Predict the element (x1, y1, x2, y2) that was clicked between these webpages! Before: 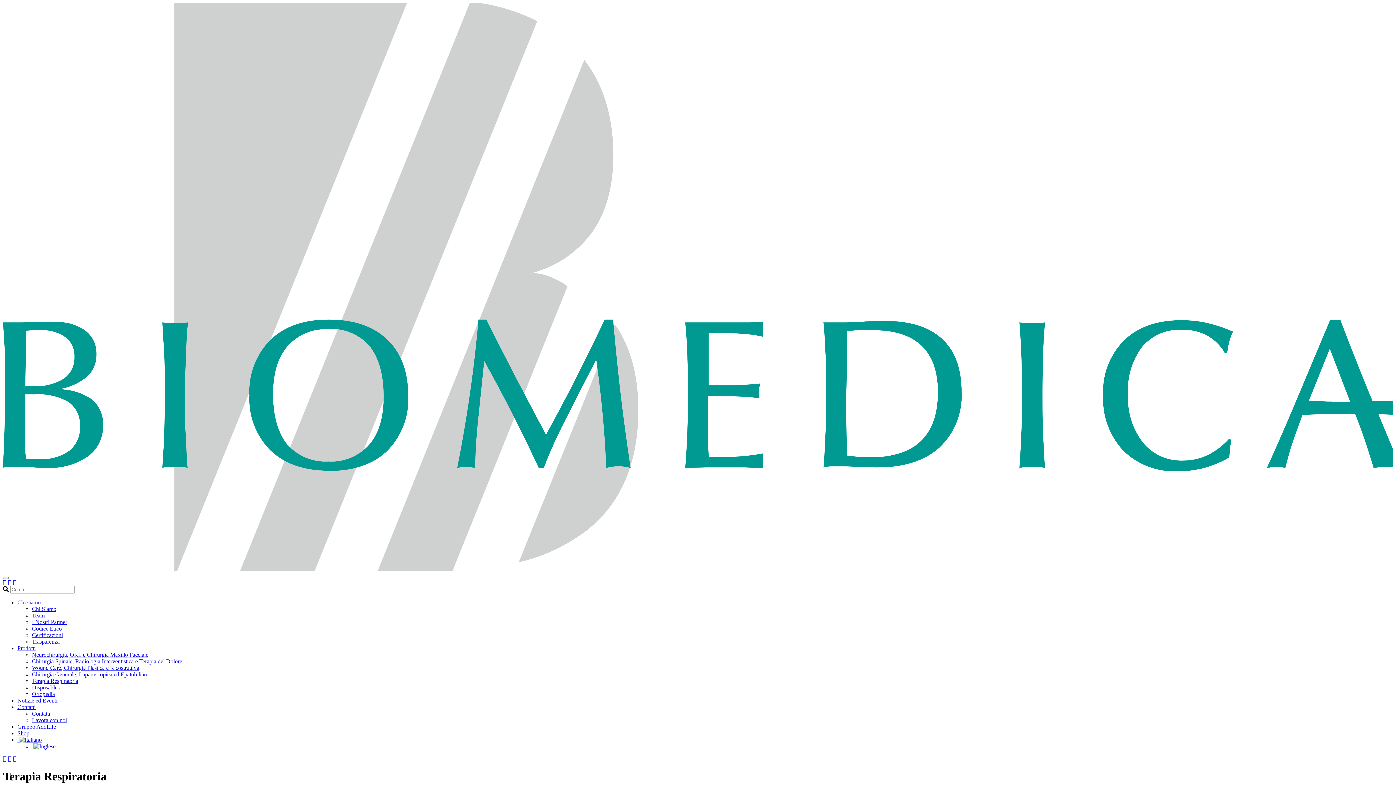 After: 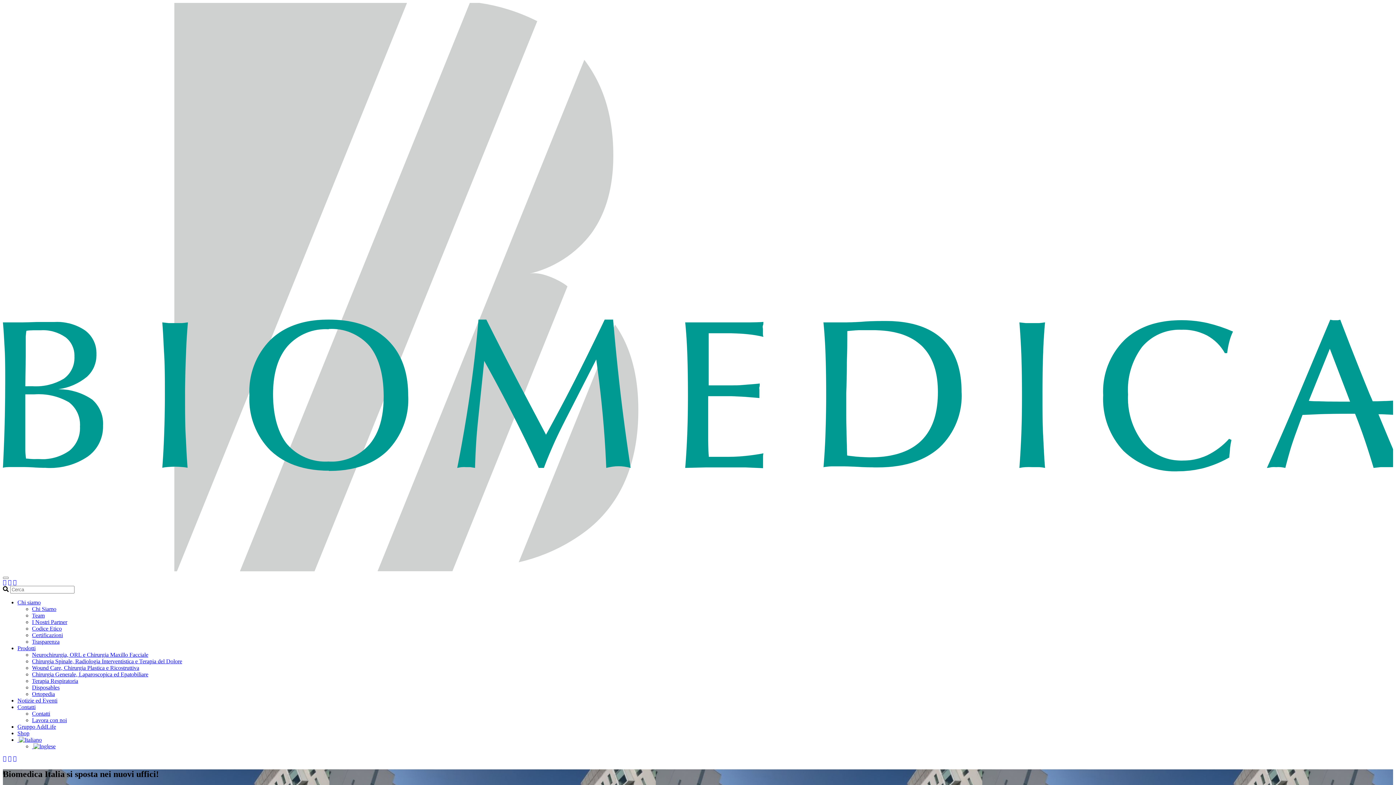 Action: label:   bbox: (2, 566, 1393, 572)